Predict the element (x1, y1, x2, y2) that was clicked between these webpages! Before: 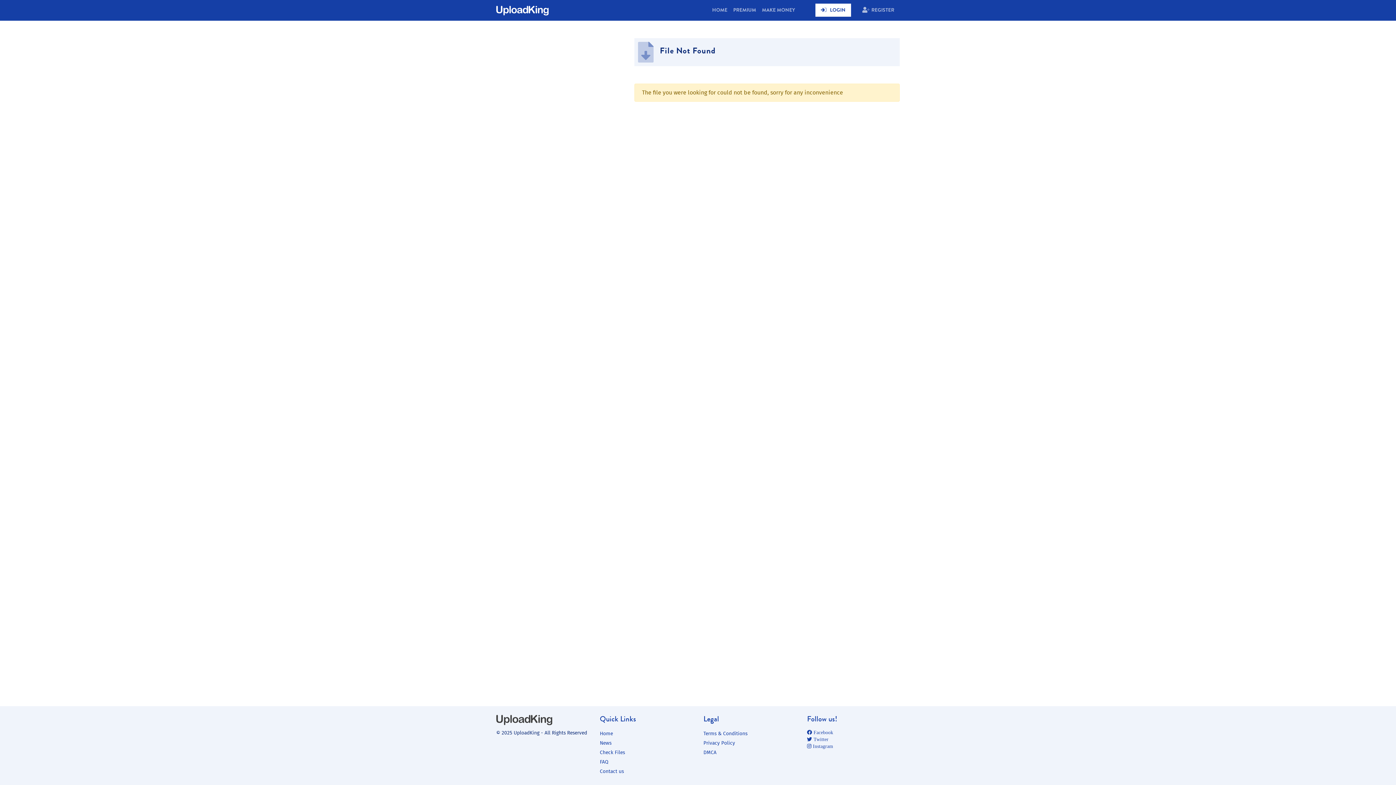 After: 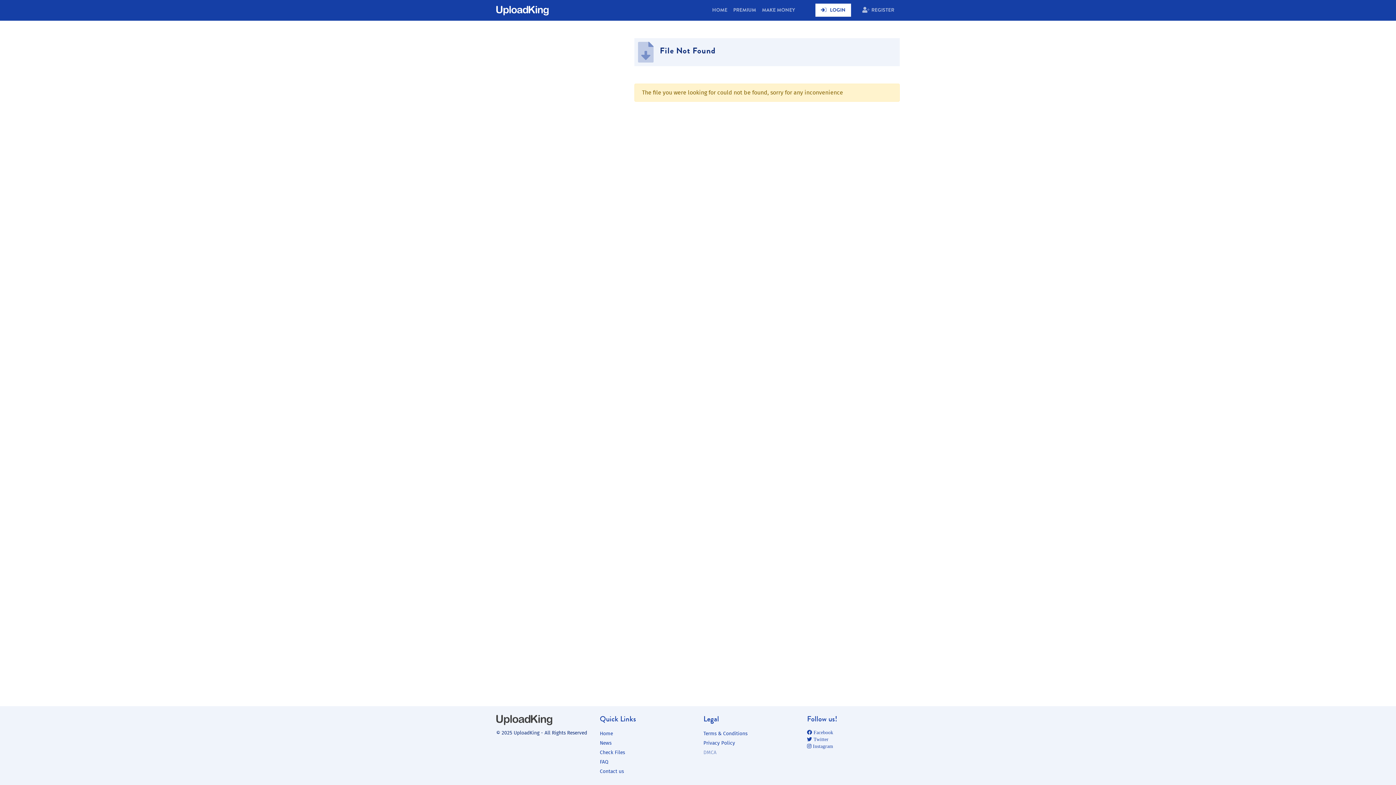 Action: label: DMCA bbox: (703, 748, 796, 757)